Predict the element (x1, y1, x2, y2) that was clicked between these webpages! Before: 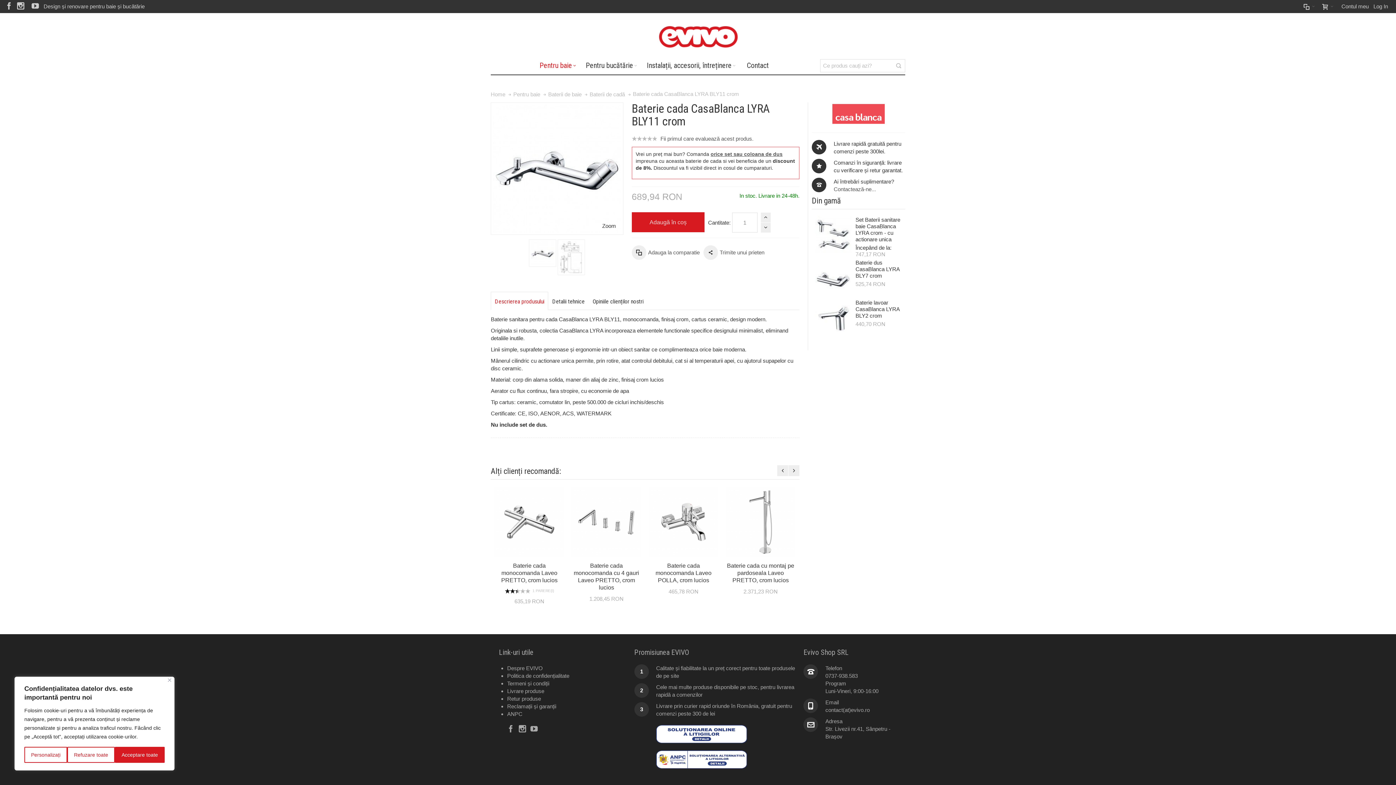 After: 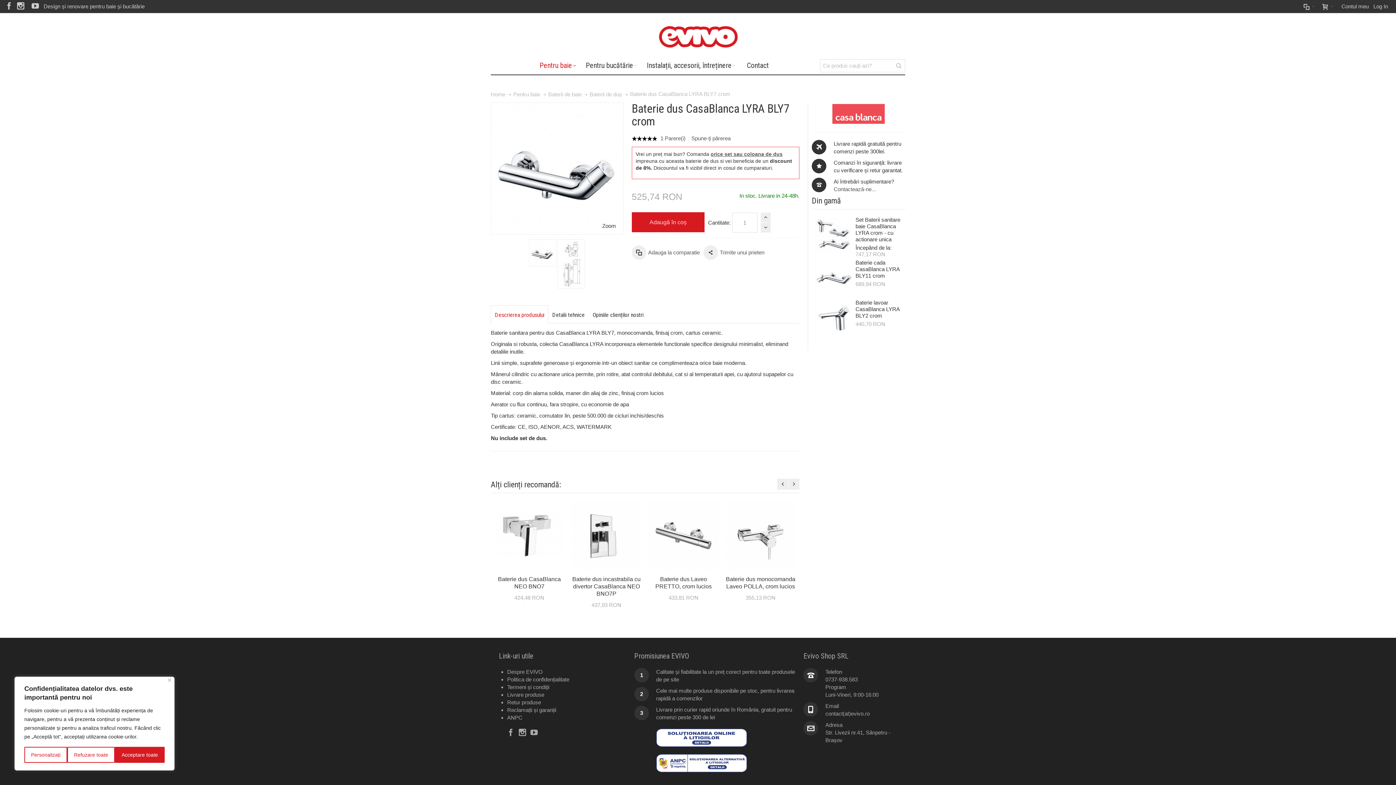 Action: bbox: (815, 259, 852, 296)